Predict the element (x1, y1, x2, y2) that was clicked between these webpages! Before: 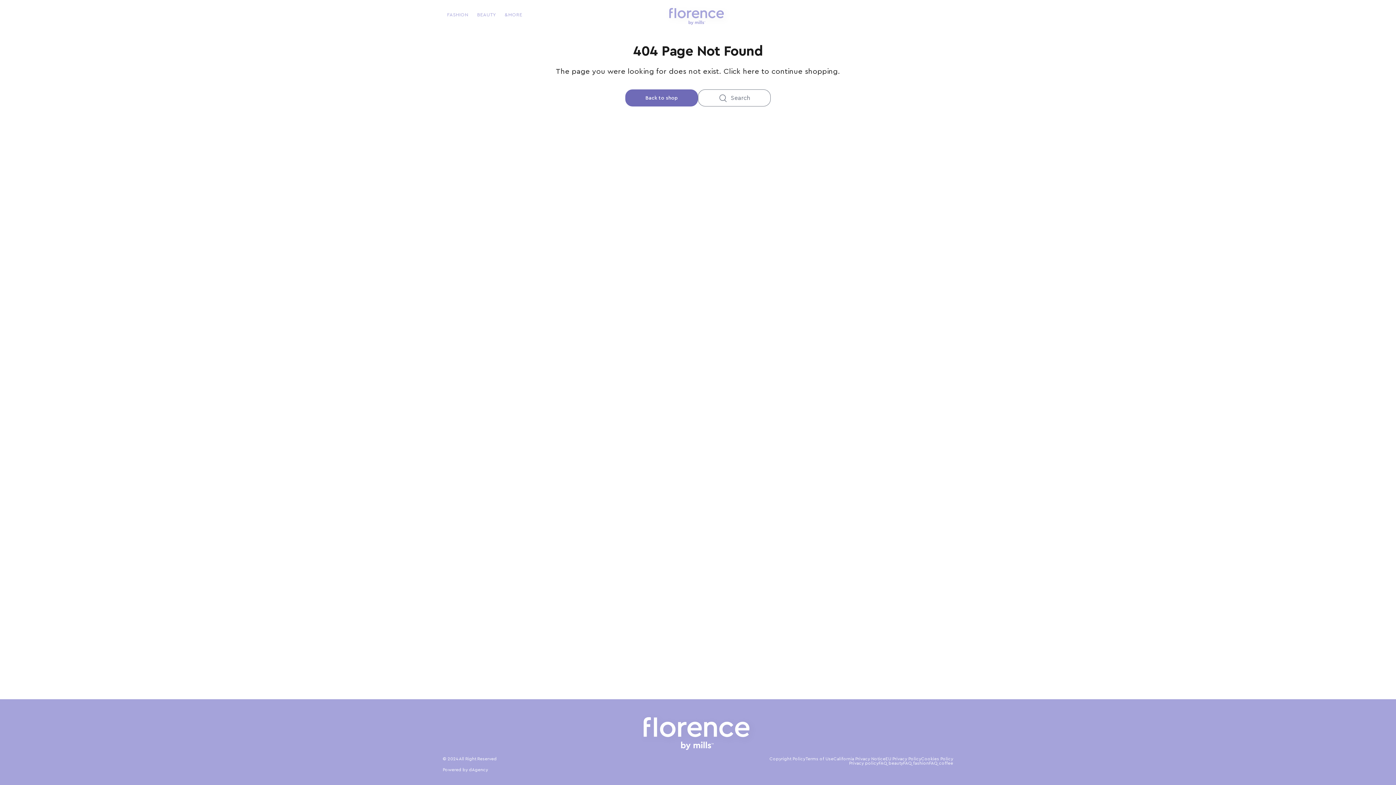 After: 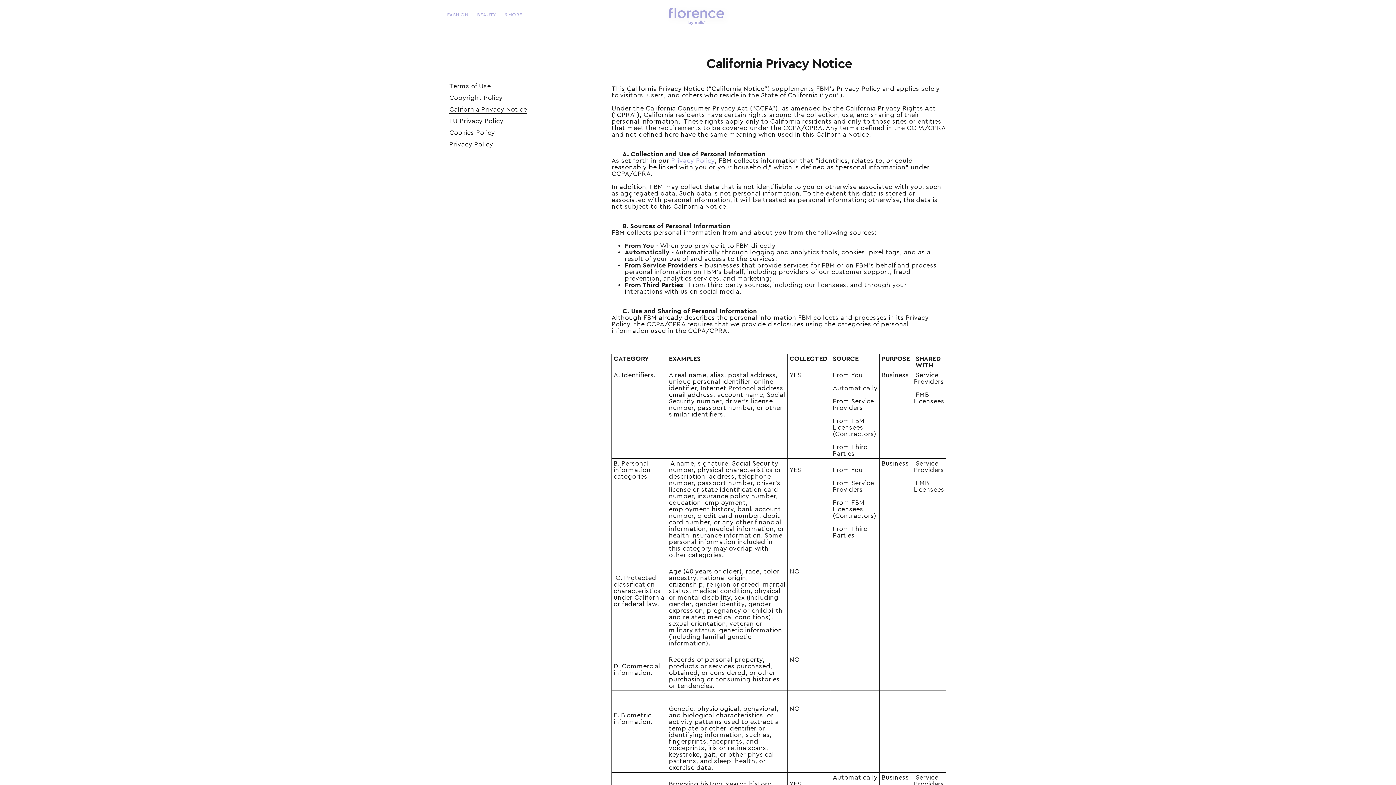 Action: label: California Privacy Notice bbox: (833, 757, 885, 761)